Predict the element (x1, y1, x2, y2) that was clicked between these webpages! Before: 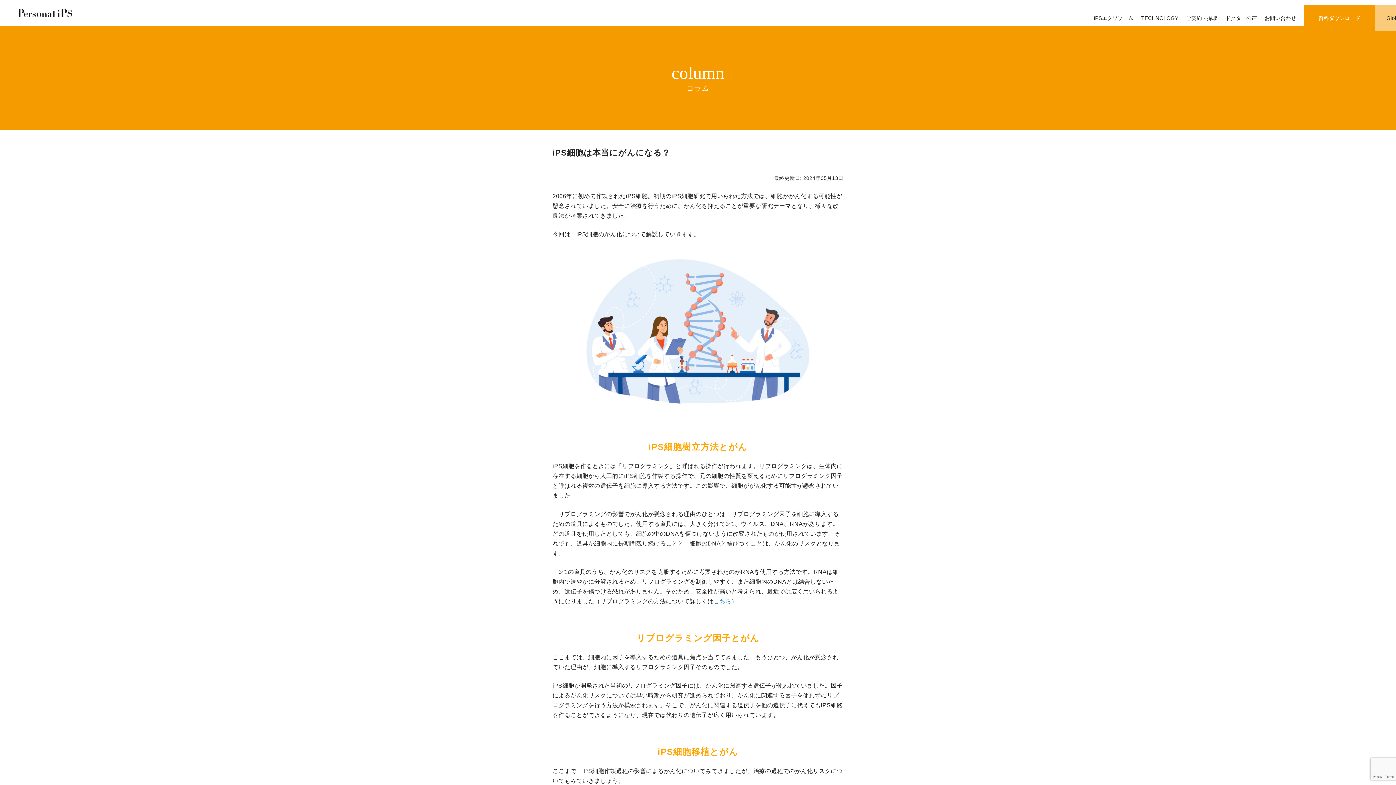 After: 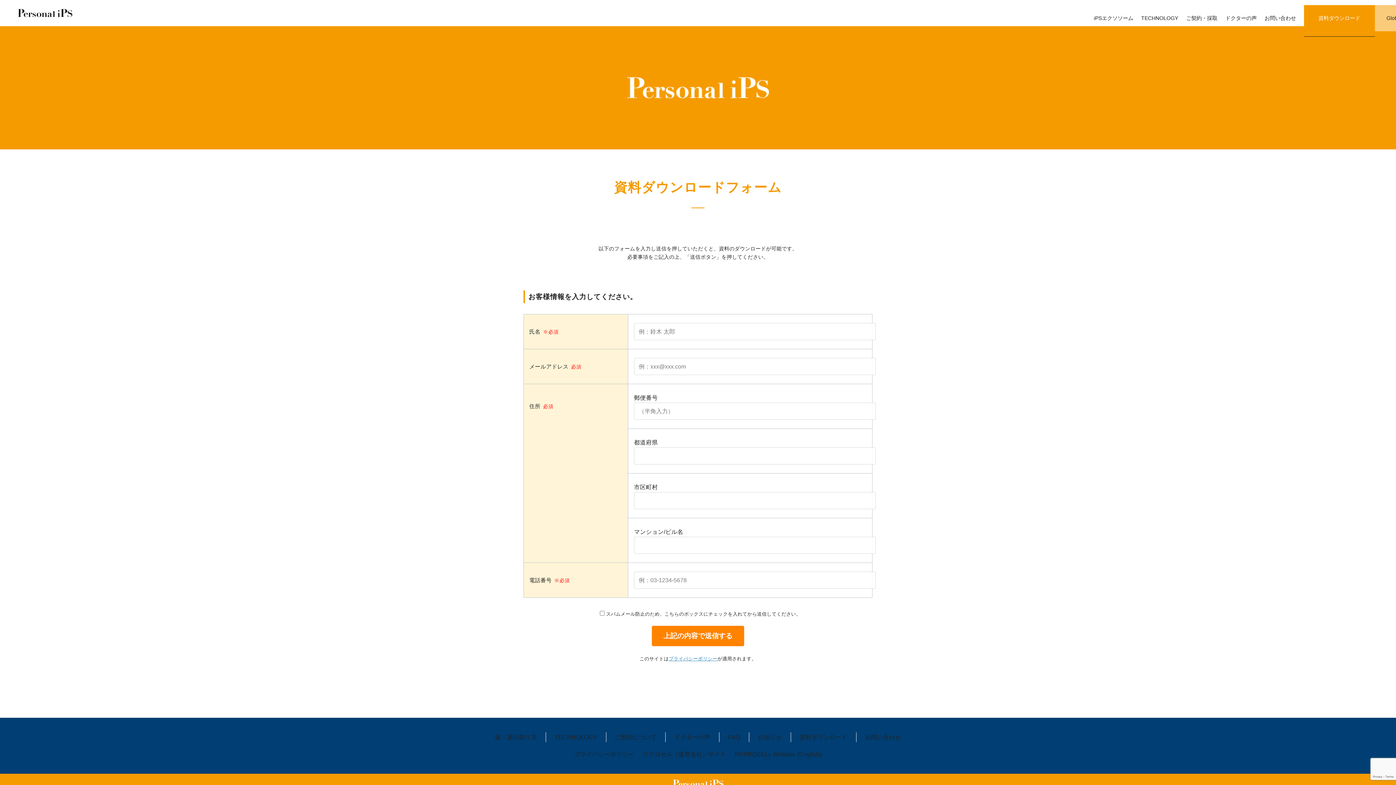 Action: label: 資料ダウンロード bbox: (1304, 0, 1375, 36)